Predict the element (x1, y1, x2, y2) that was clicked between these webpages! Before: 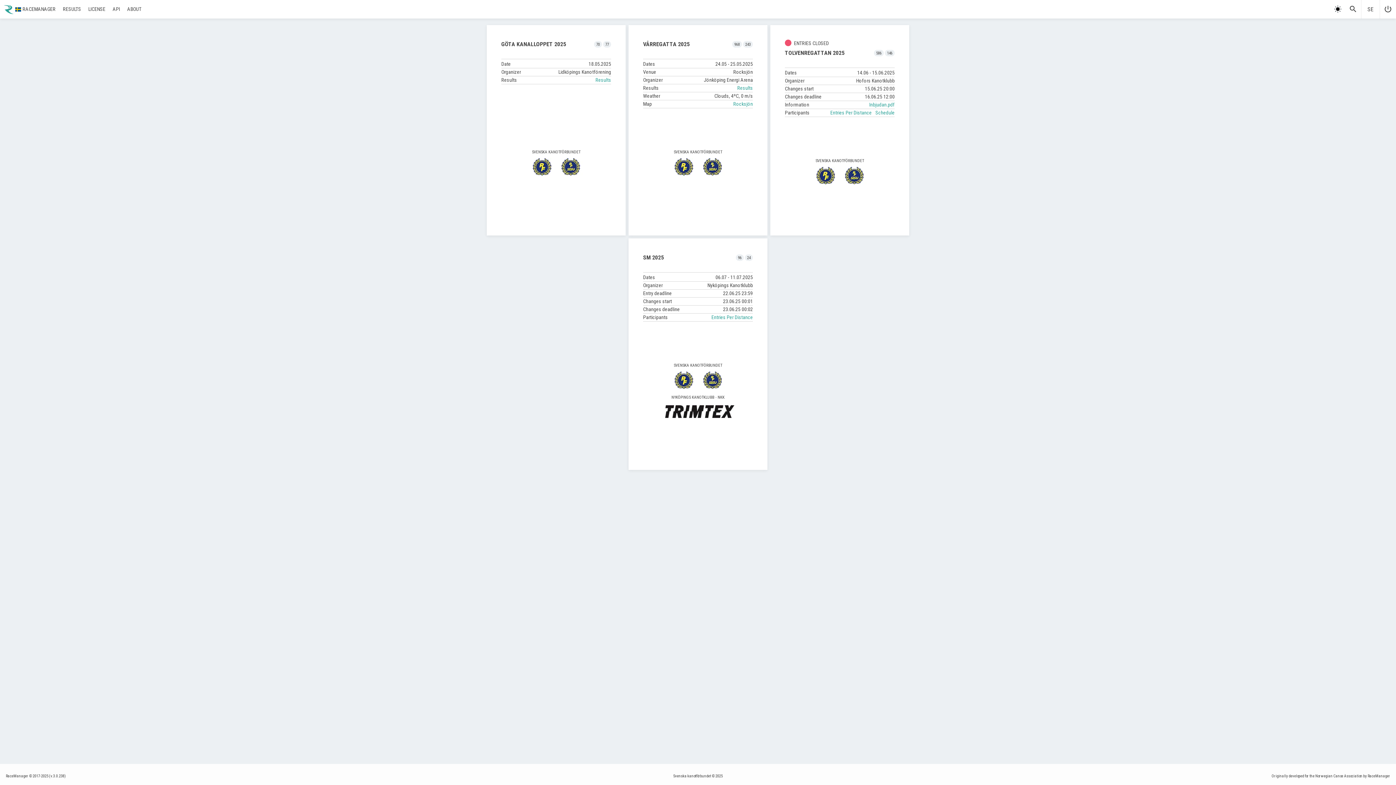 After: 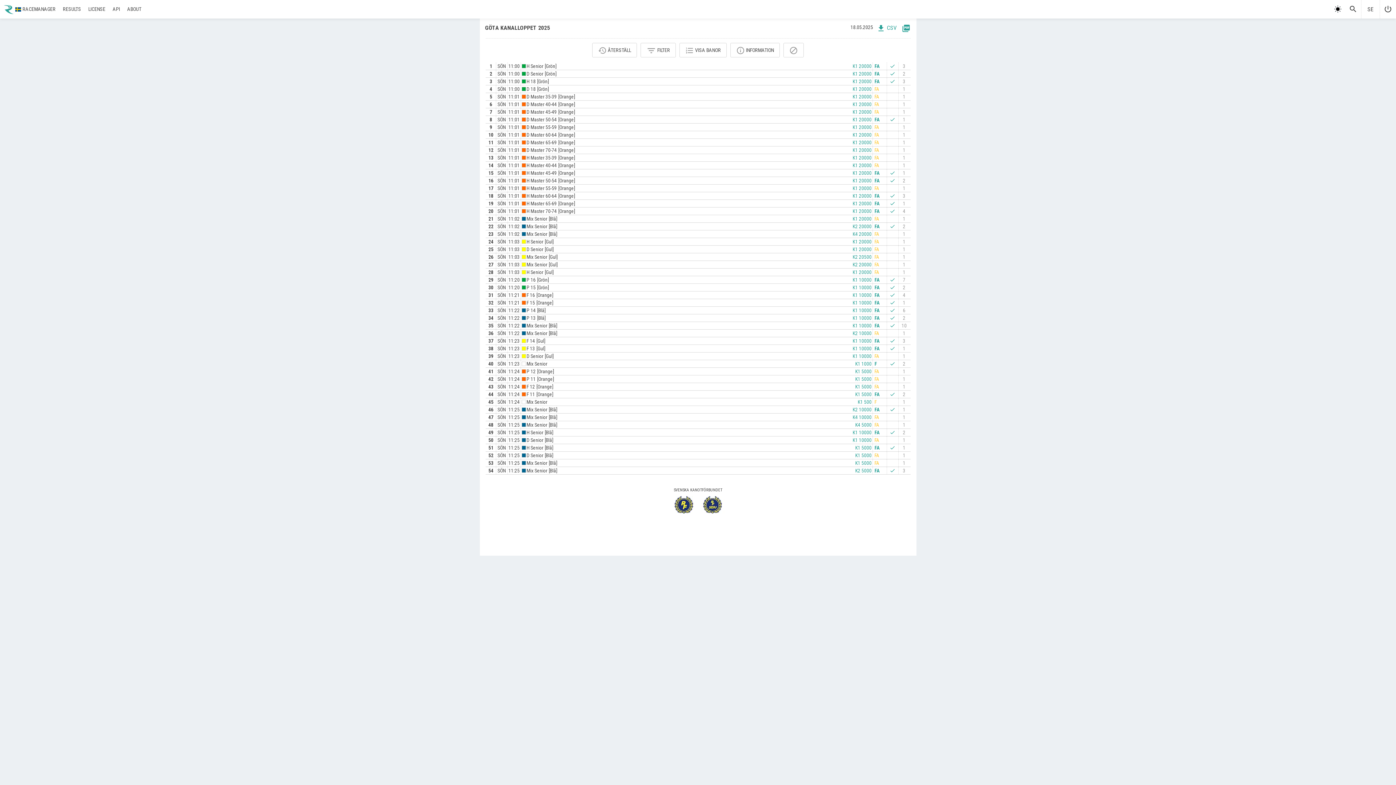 Action: label: Results bbox: (595, 77, 611, 82)